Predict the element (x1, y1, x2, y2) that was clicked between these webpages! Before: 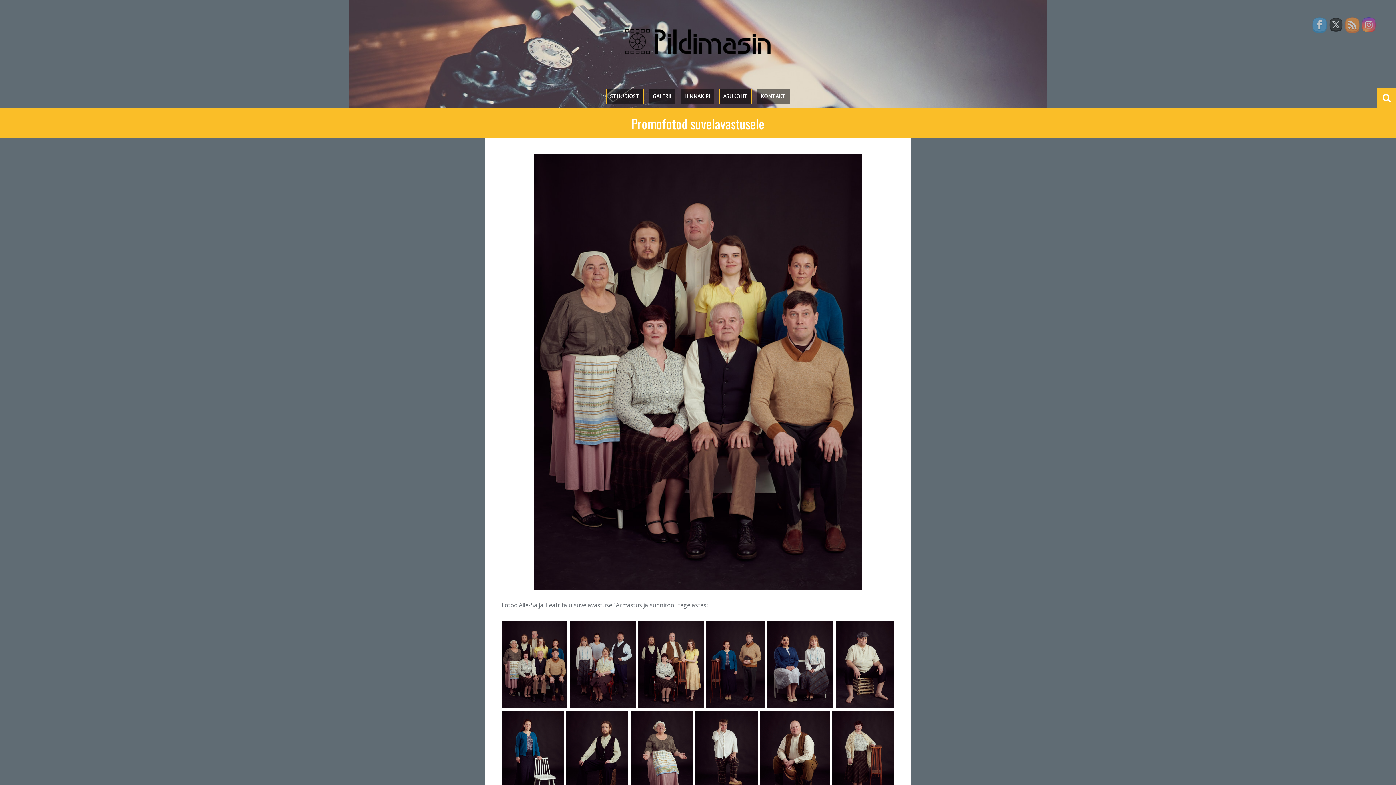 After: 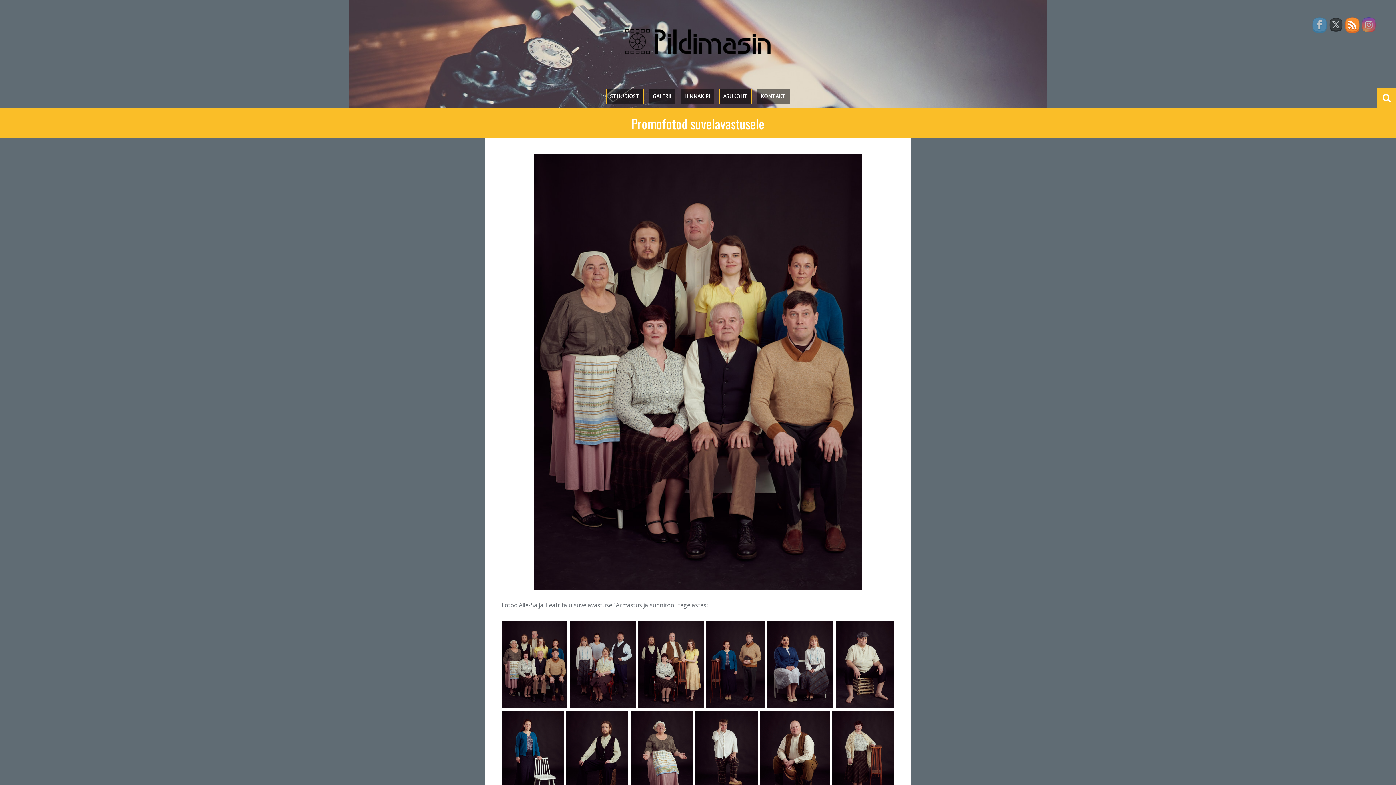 Action: bbox: (1345, 17, 1360, 32)